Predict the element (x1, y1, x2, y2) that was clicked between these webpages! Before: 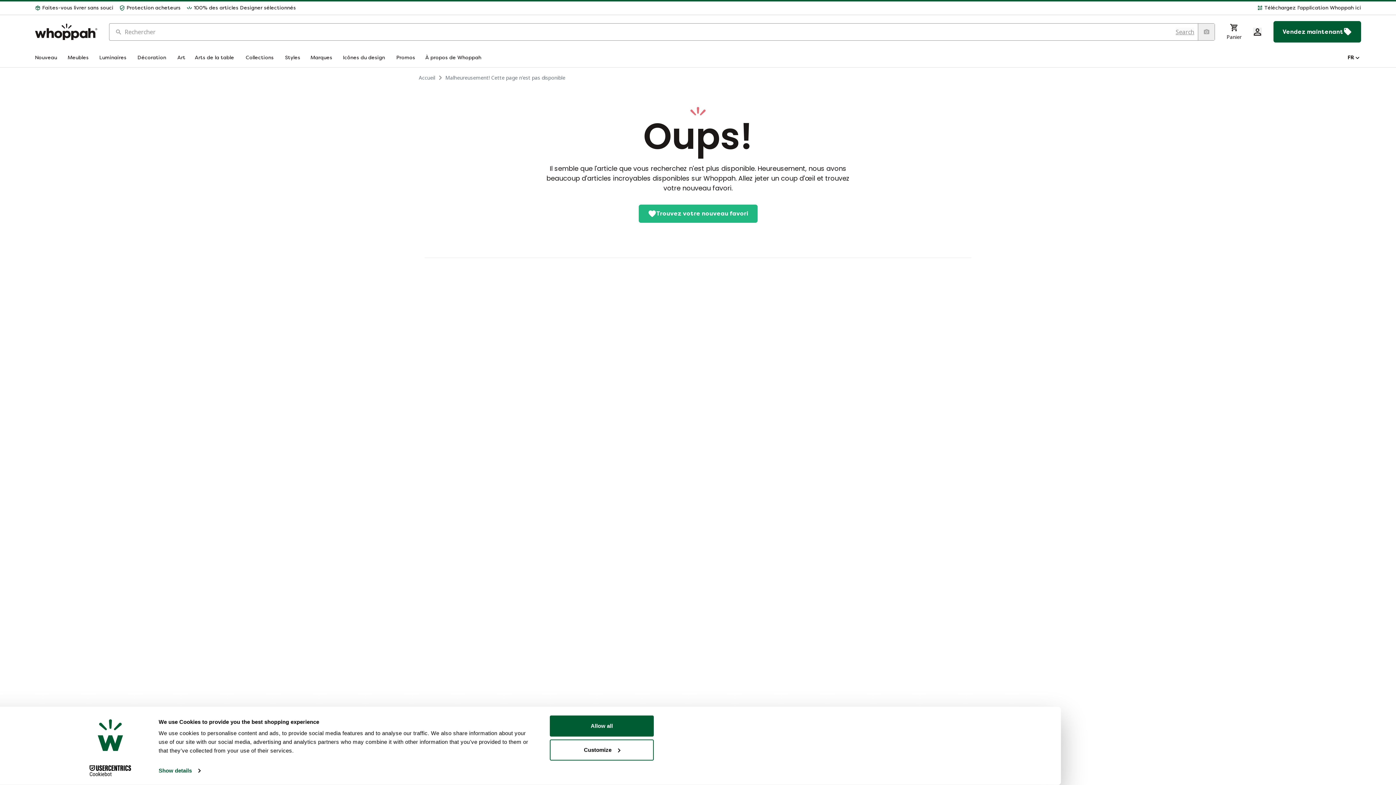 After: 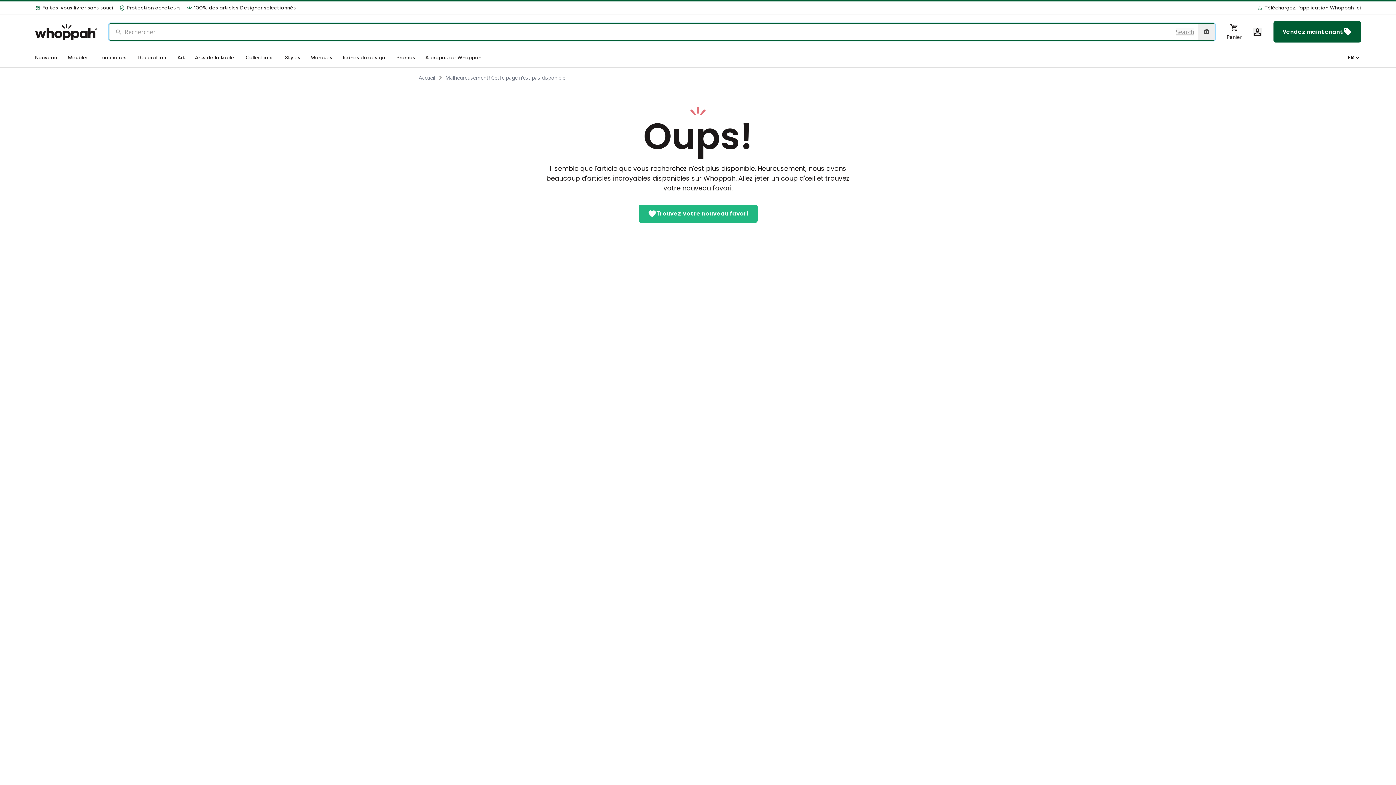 Action: bbox: (1198, 23, 1214, 40)